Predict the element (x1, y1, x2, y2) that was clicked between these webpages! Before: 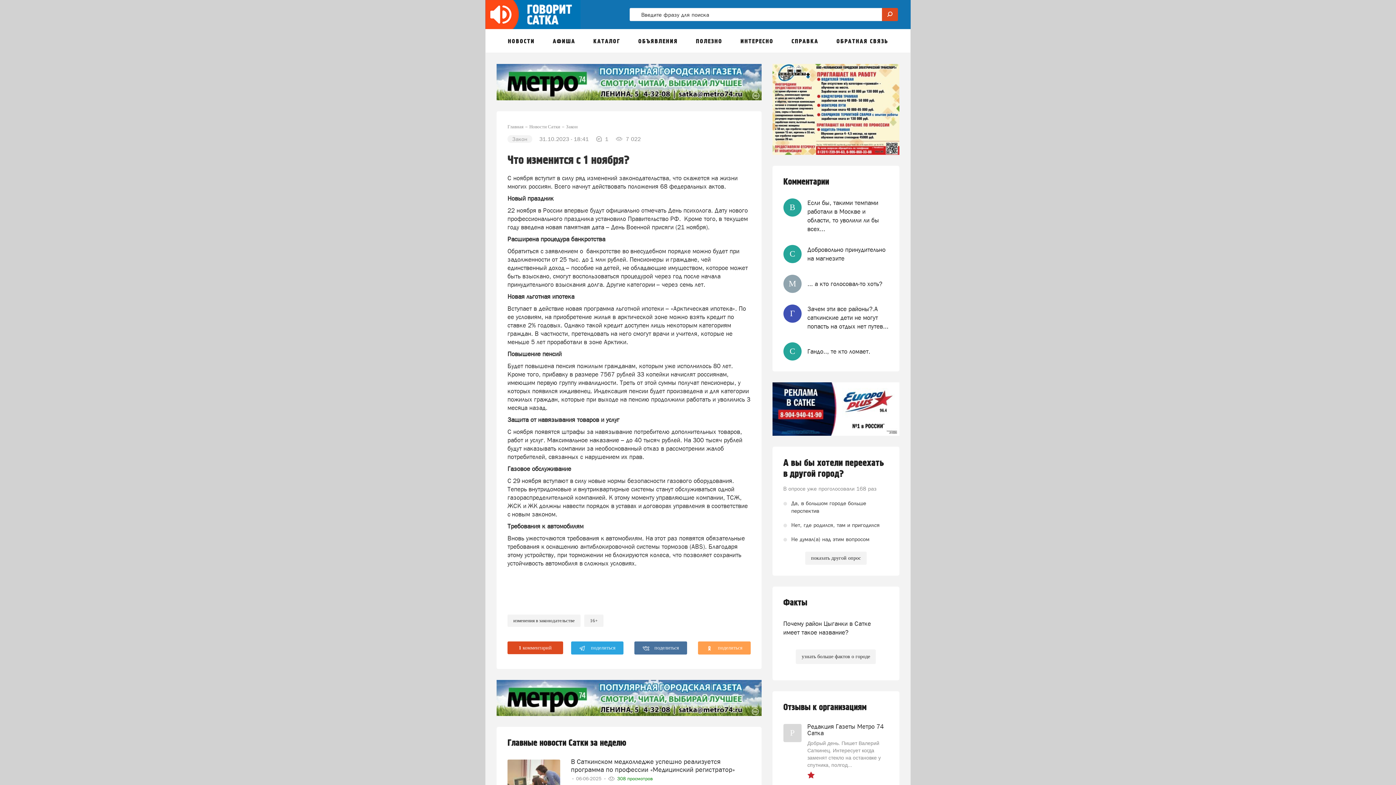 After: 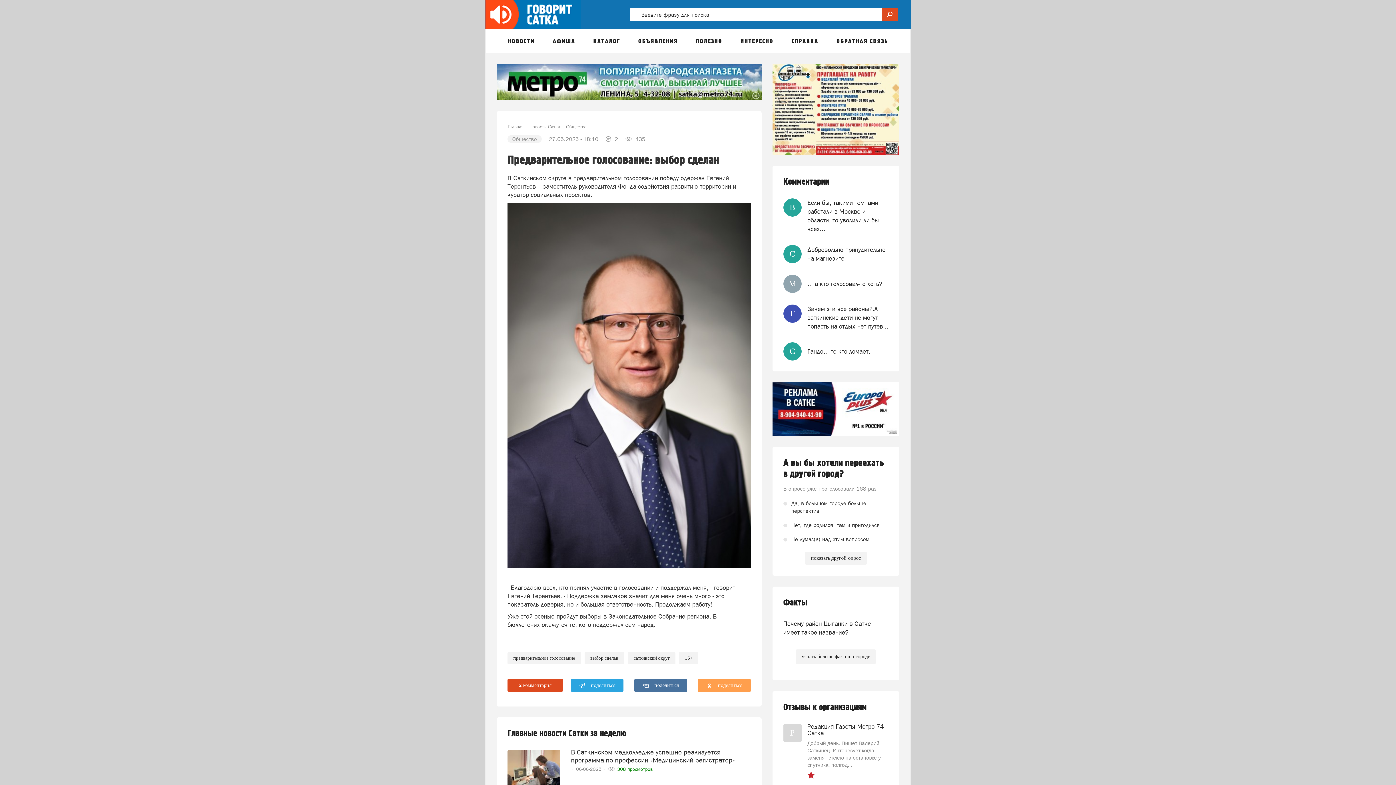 Action: bbox: (783, 244, 801, 263) label: С